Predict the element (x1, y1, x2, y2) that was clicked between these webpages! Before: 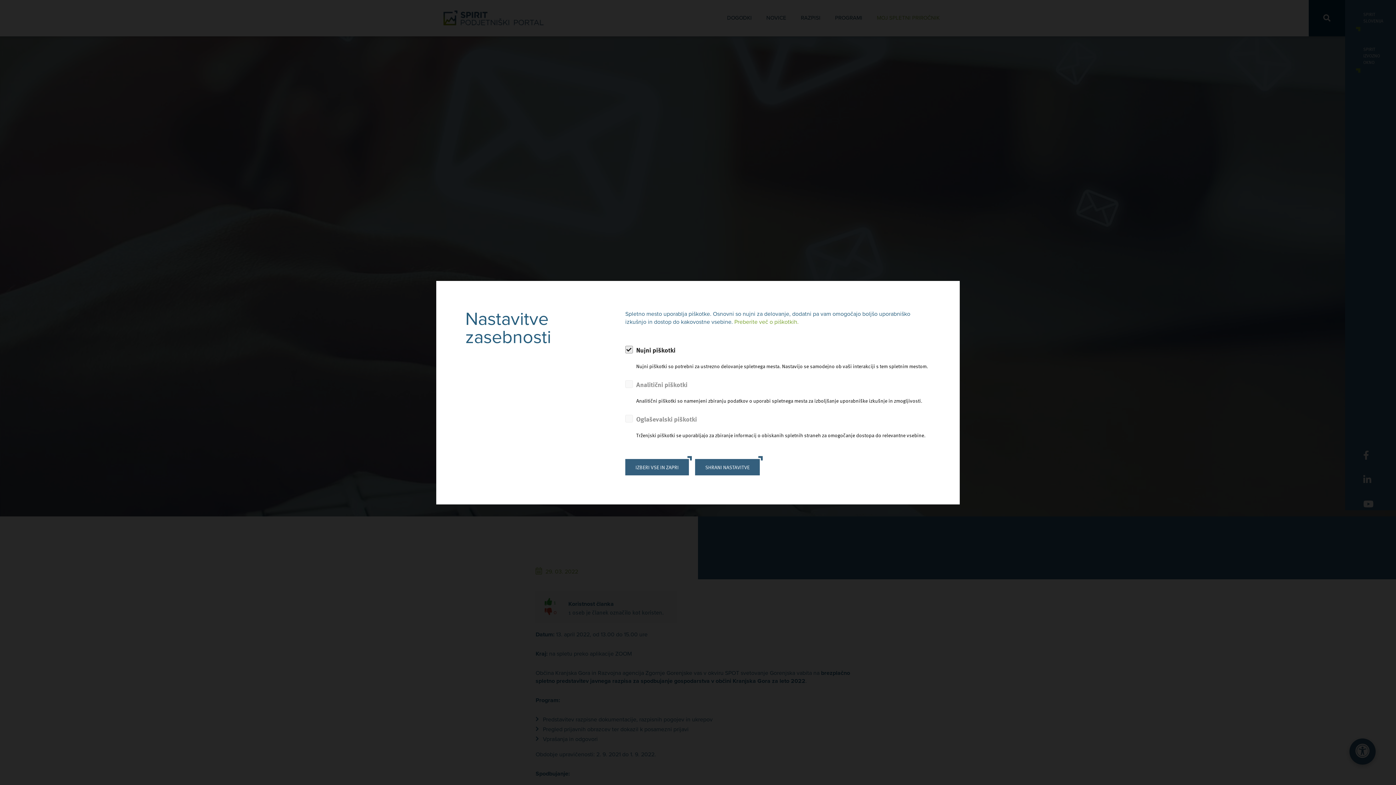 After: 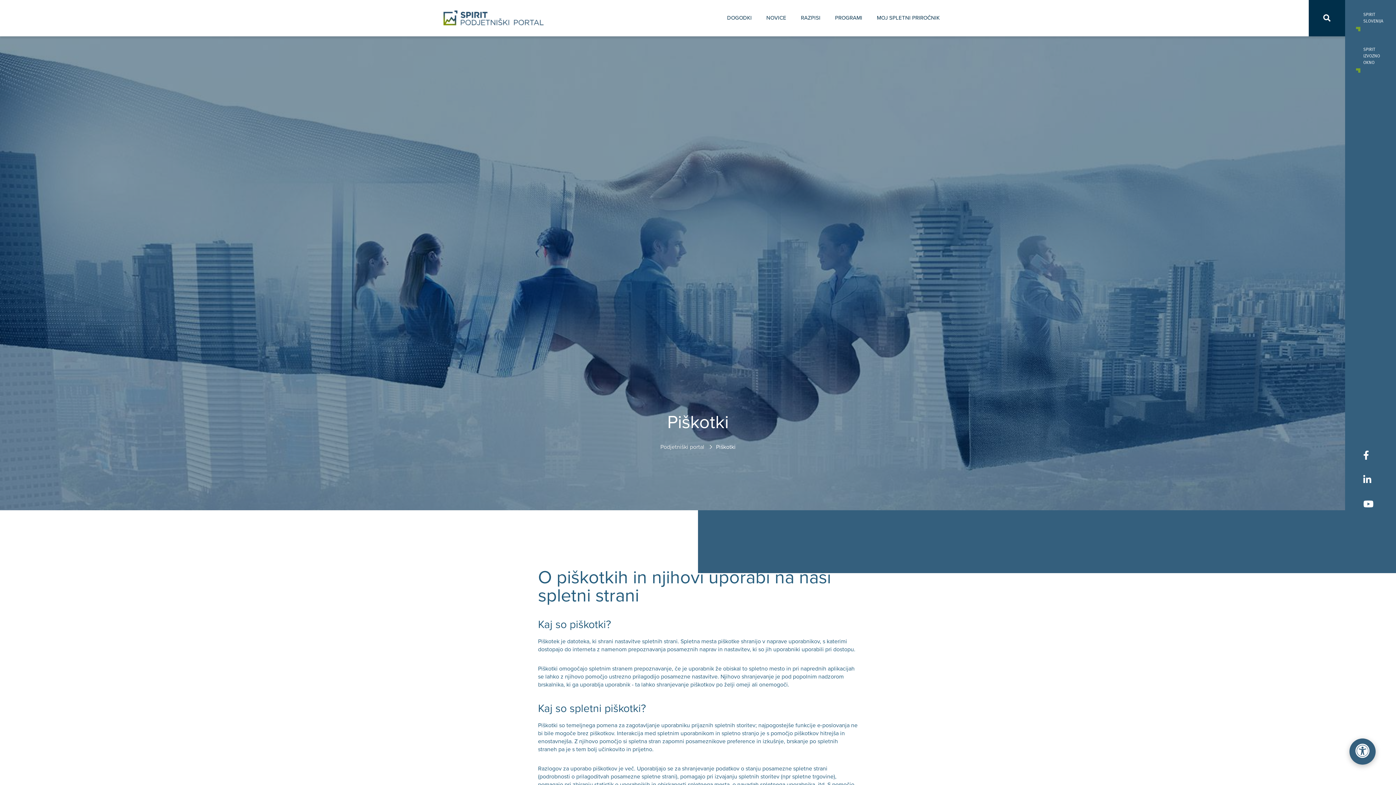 Action: label: Preberite več o piškotkih. bbox: (734, 318, 798, 325)